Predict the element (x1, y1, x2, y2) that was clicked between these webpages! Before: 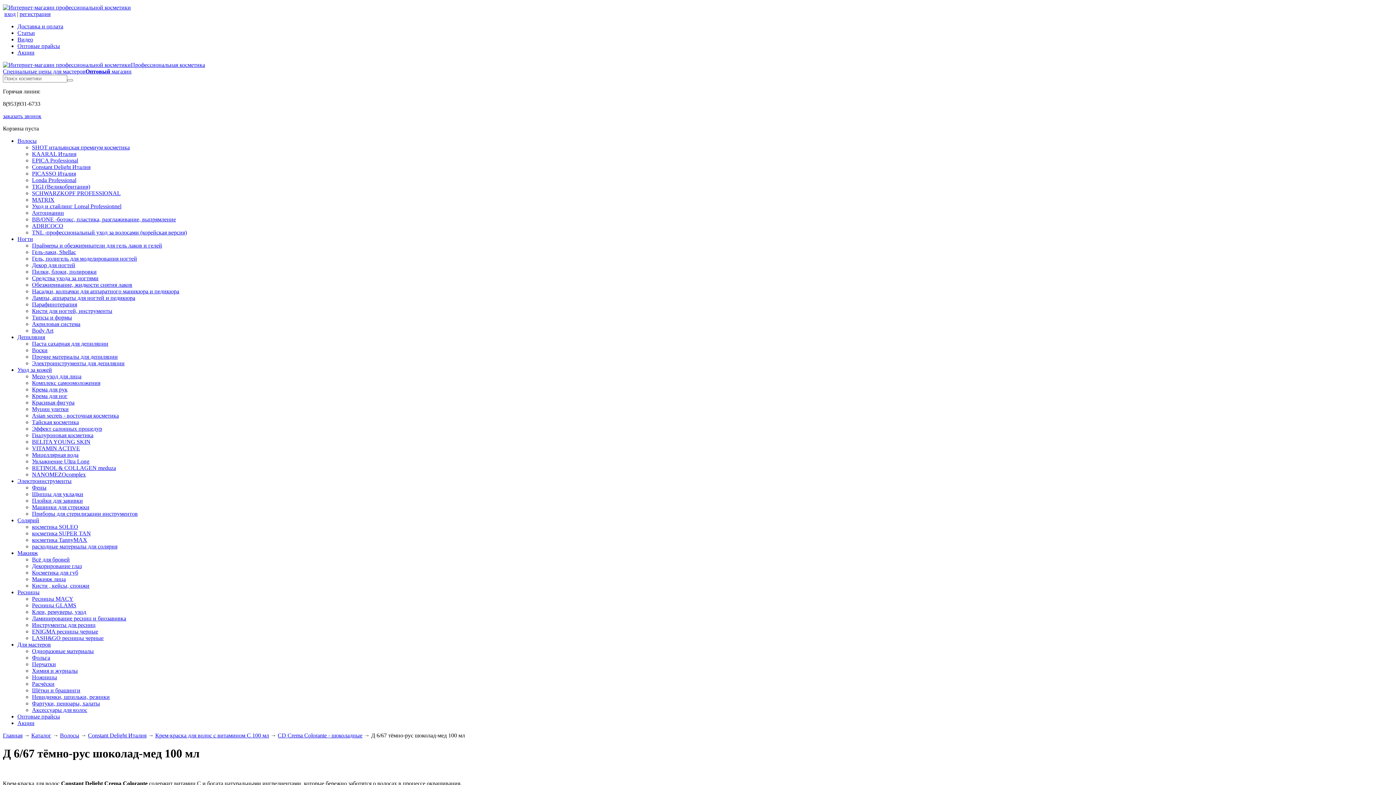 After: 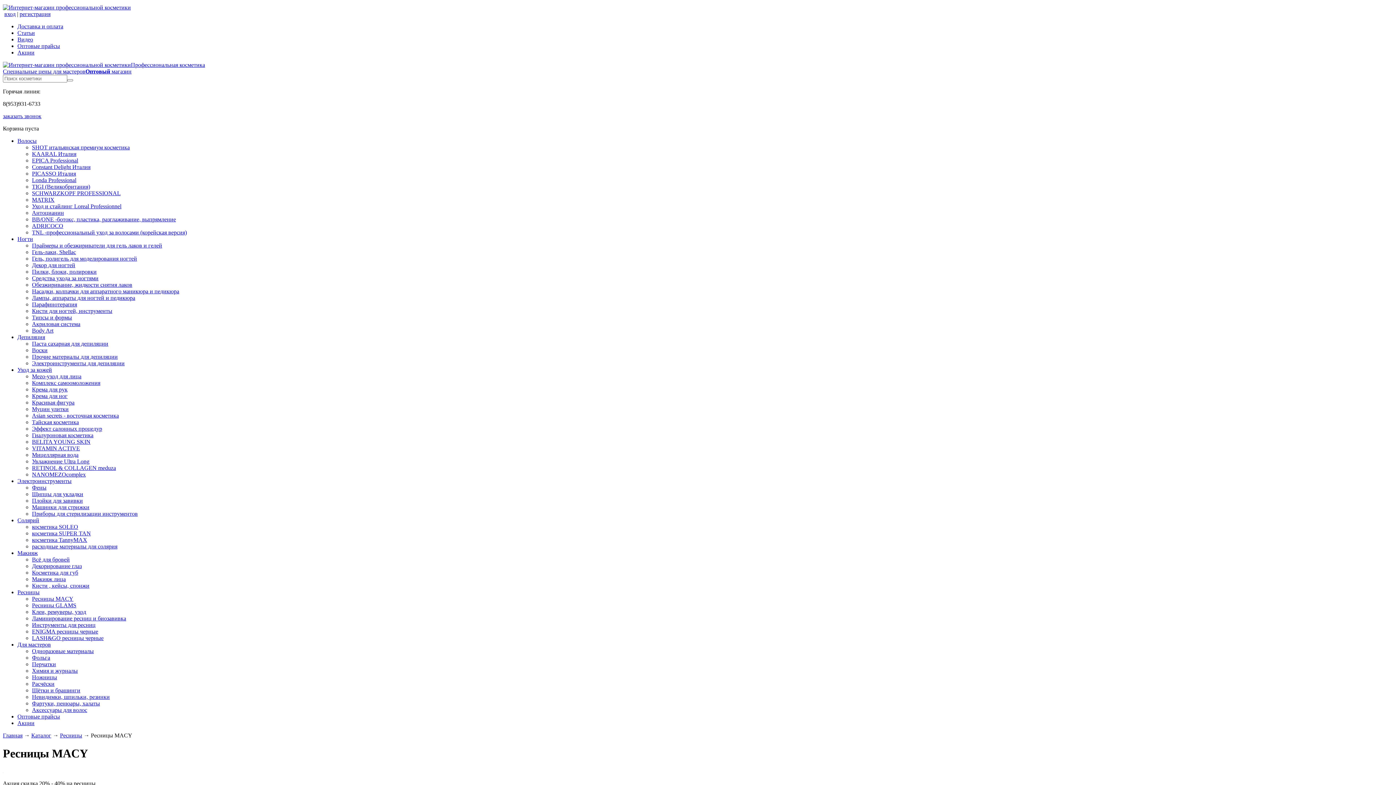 Action: bbox: (32, 596, 73, 602) label: Ресницы MACY